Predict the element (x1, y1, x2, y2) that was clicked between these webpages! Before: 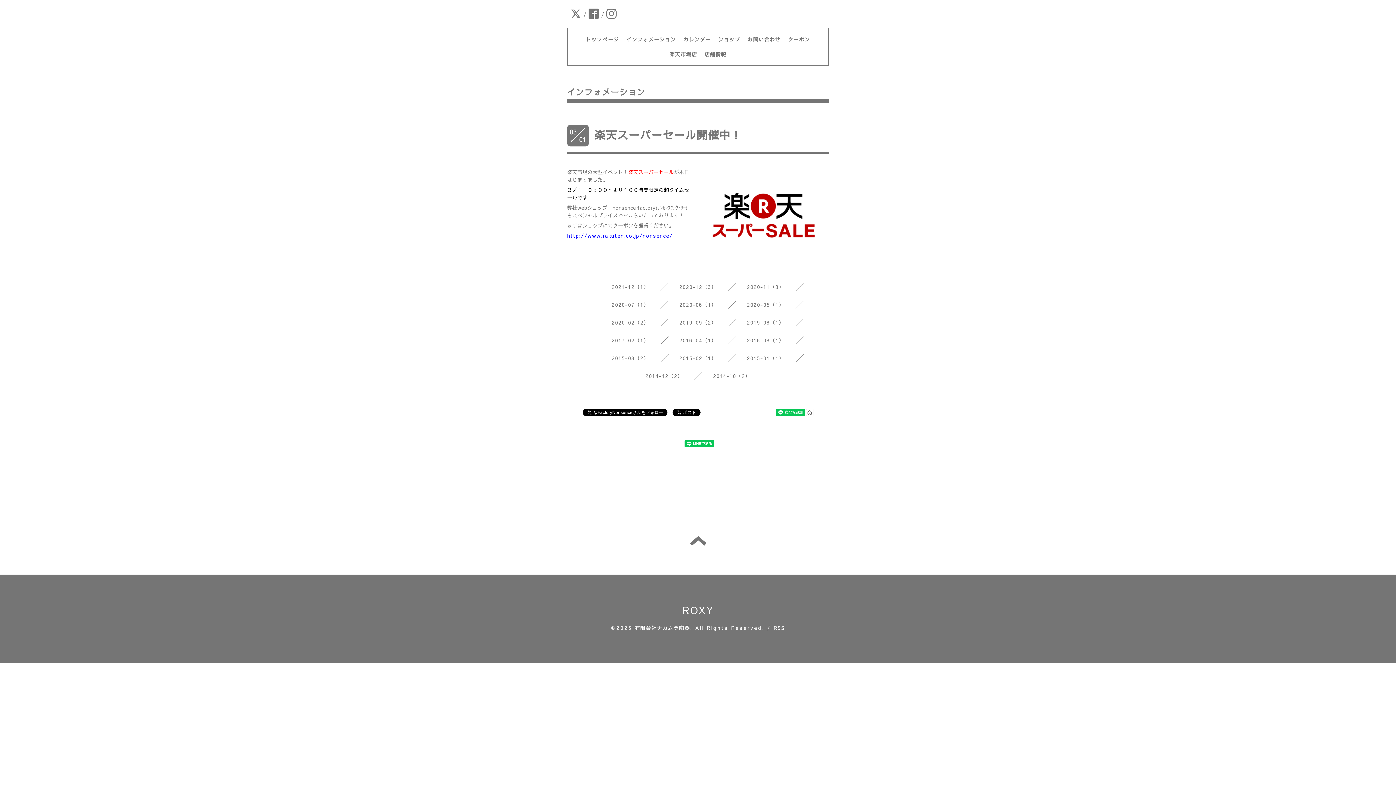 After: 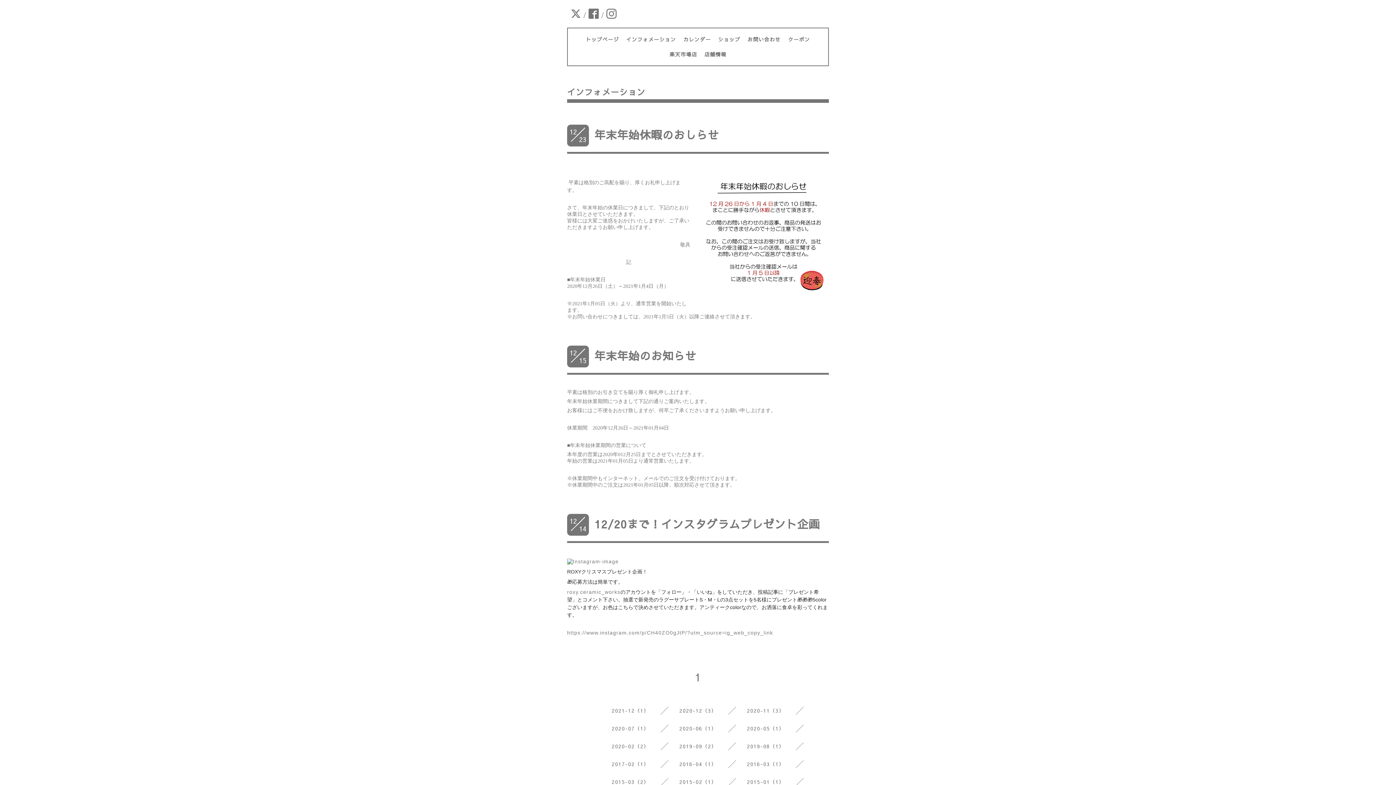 Action: label: 2020-12（3） bbox: (679, 283, 716, 290)